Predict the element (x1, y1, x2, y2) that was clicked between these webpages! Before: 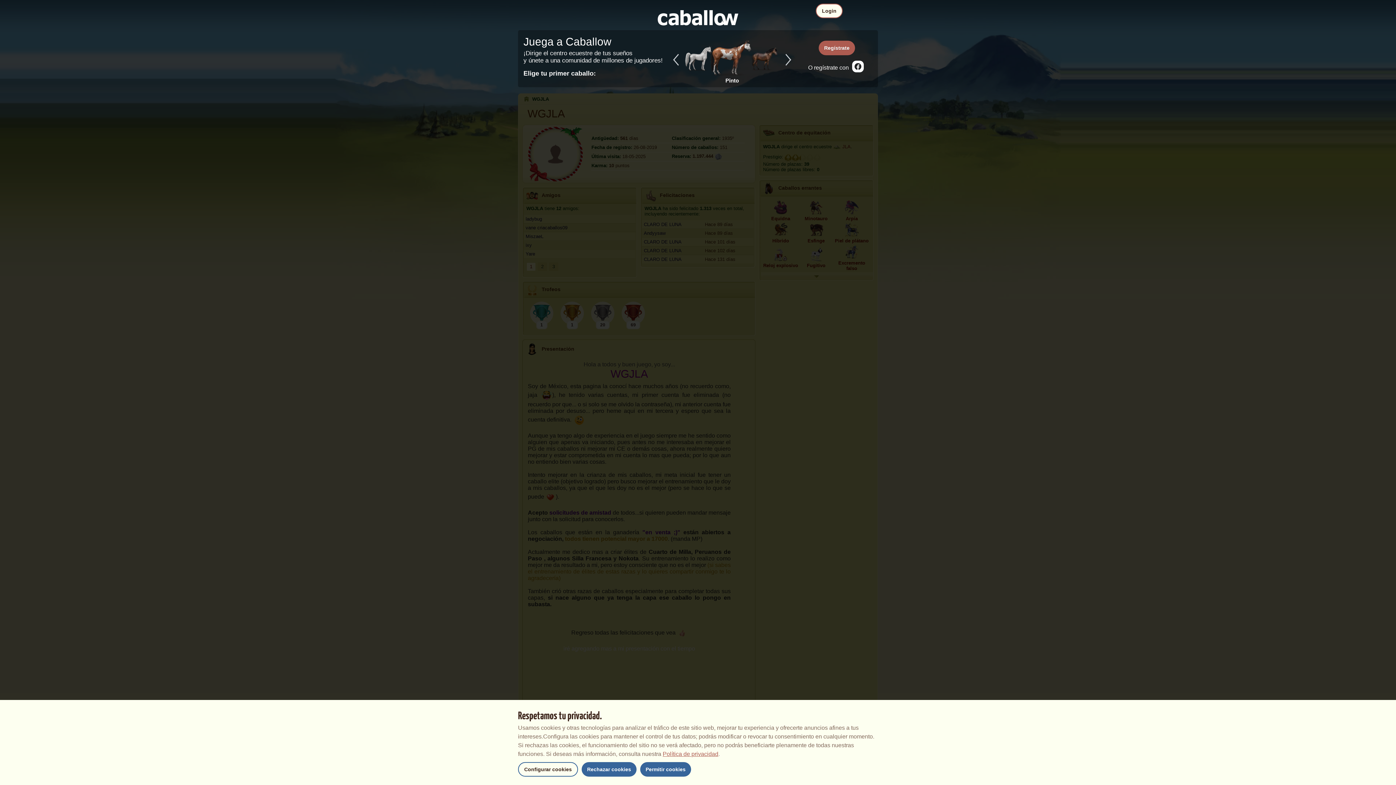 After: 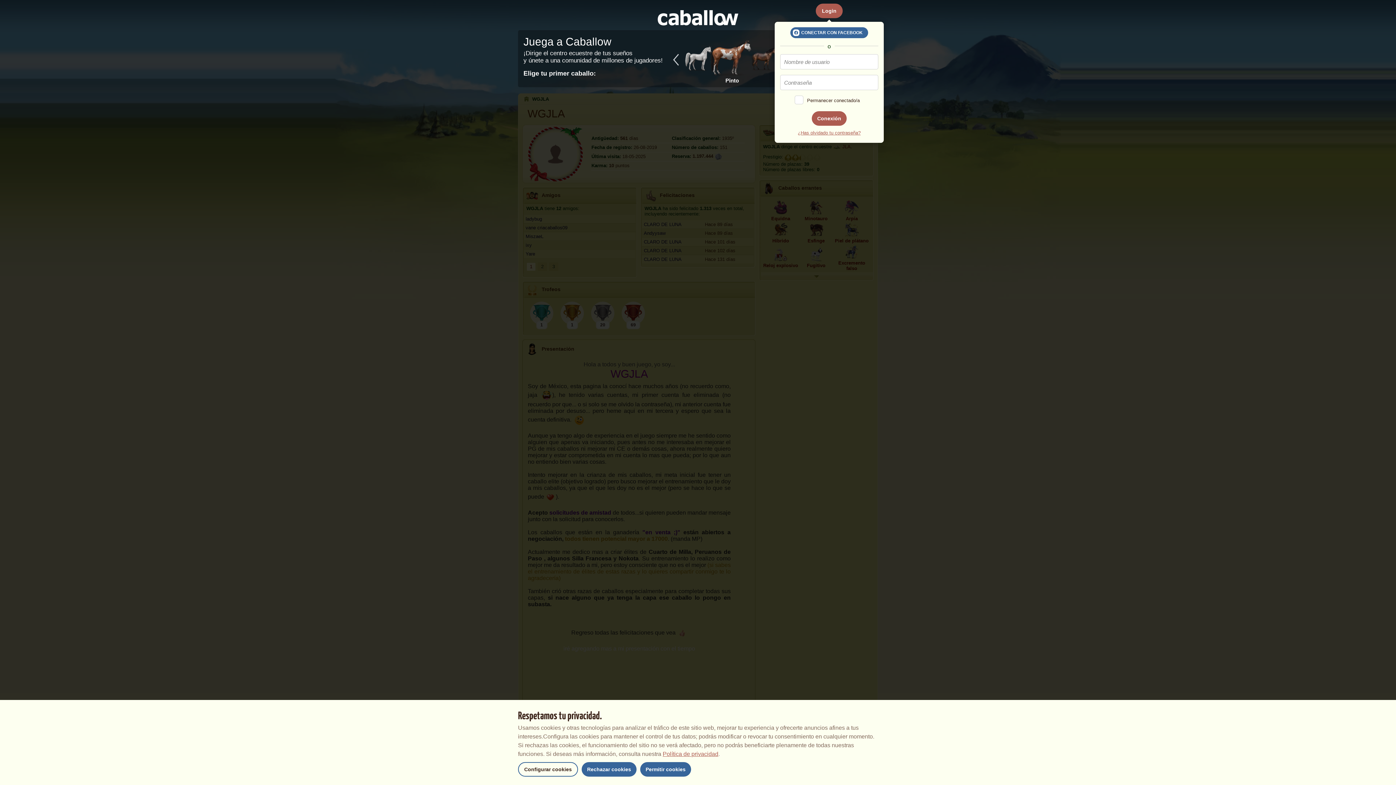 Action: label: Login bbox: (816, 3, 842, 18)